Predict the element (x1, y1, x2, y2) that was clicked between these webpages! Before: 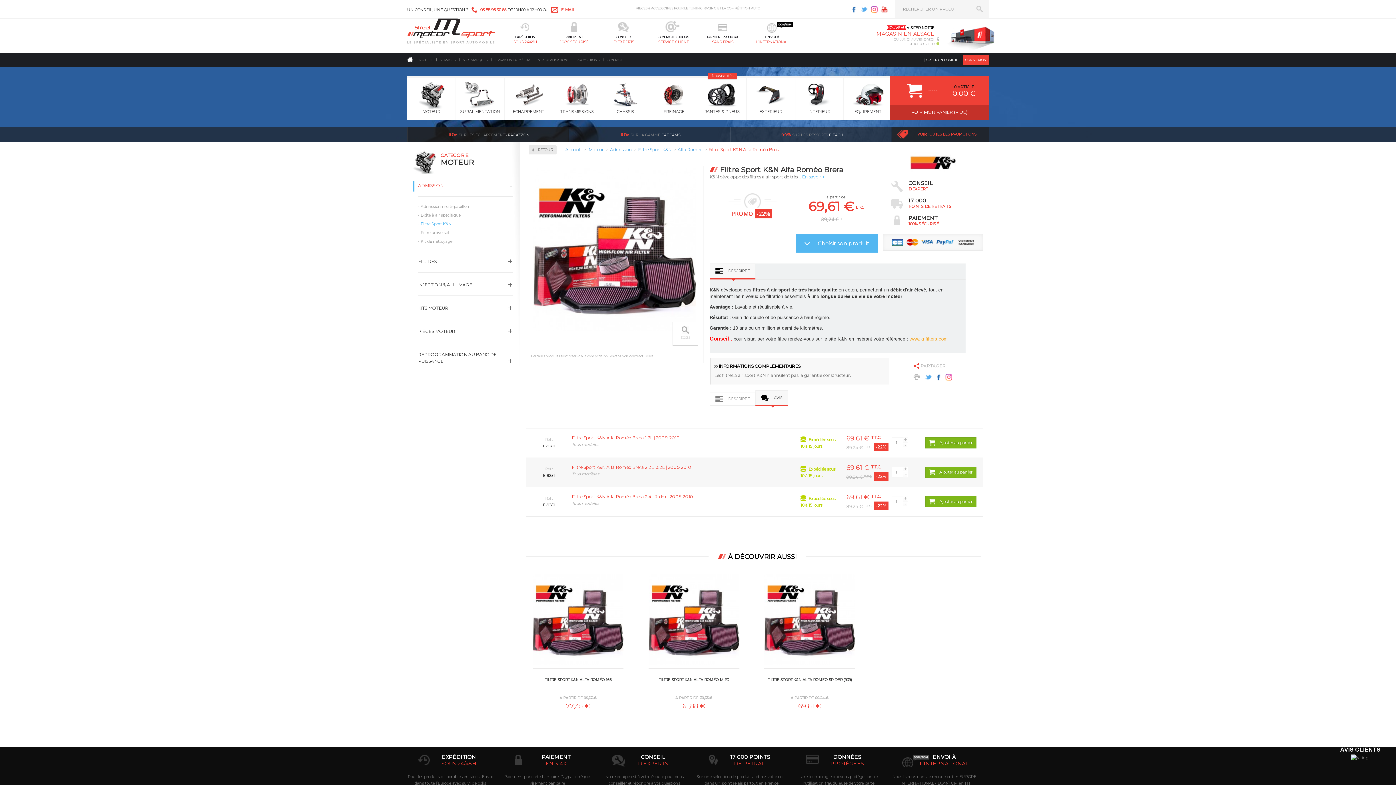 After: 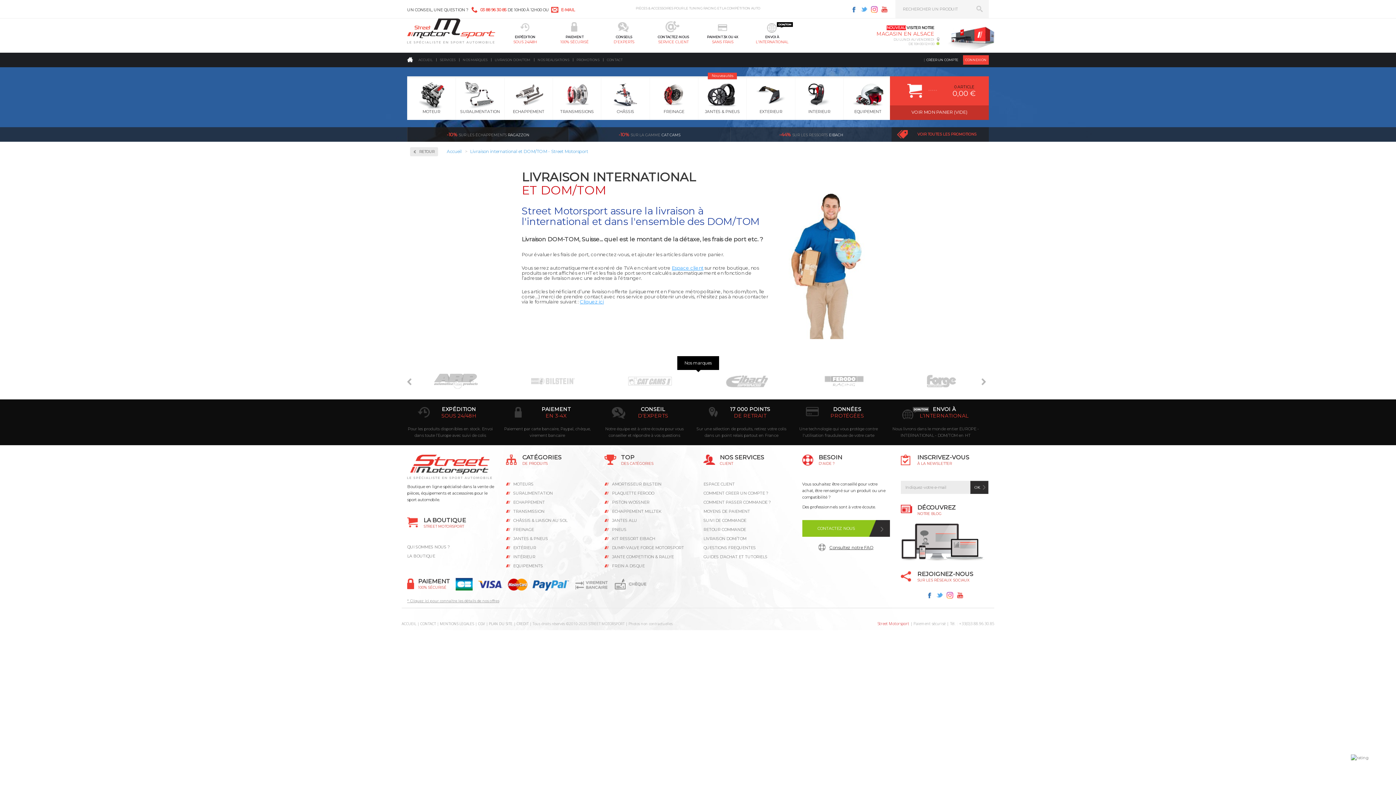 Action: label: ENVOI À bbox: (933, 754, 956, 760)